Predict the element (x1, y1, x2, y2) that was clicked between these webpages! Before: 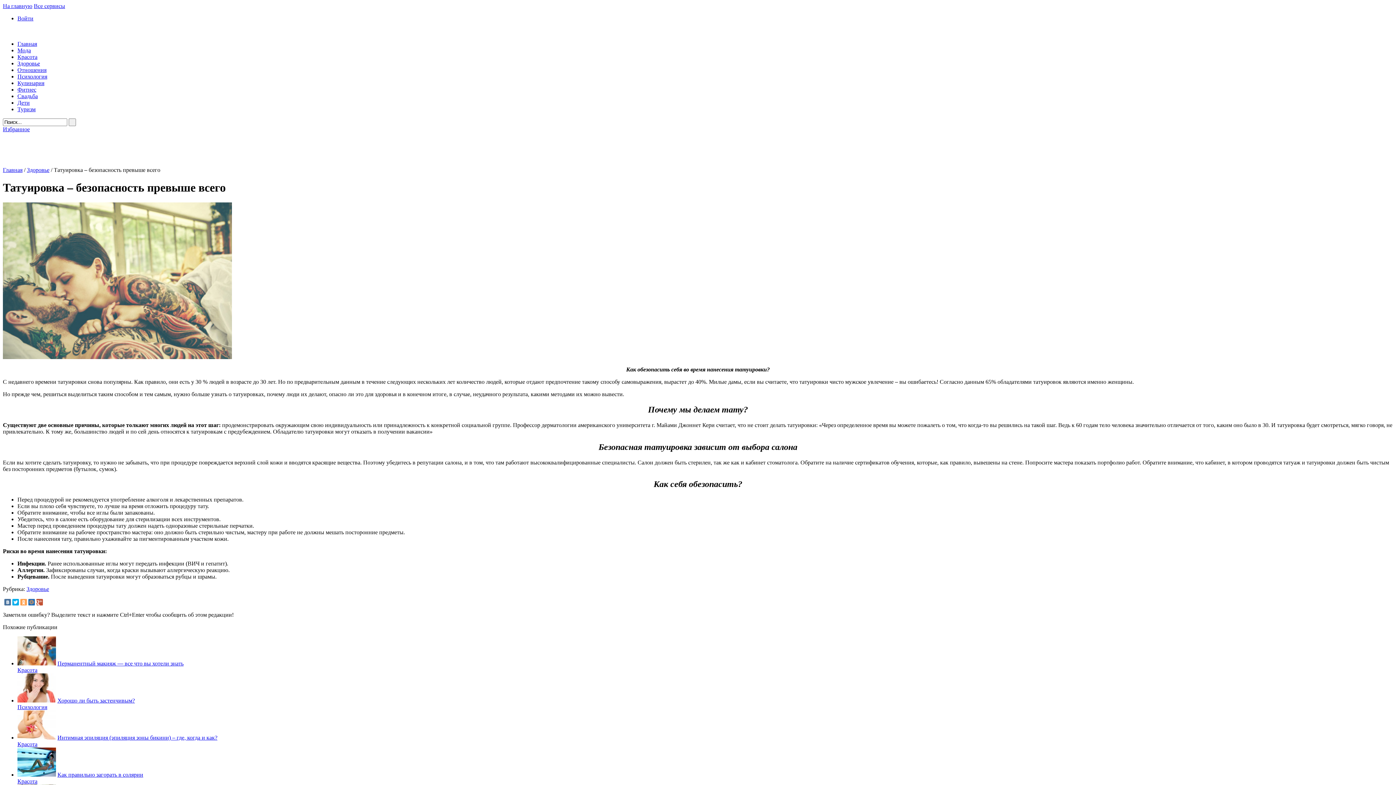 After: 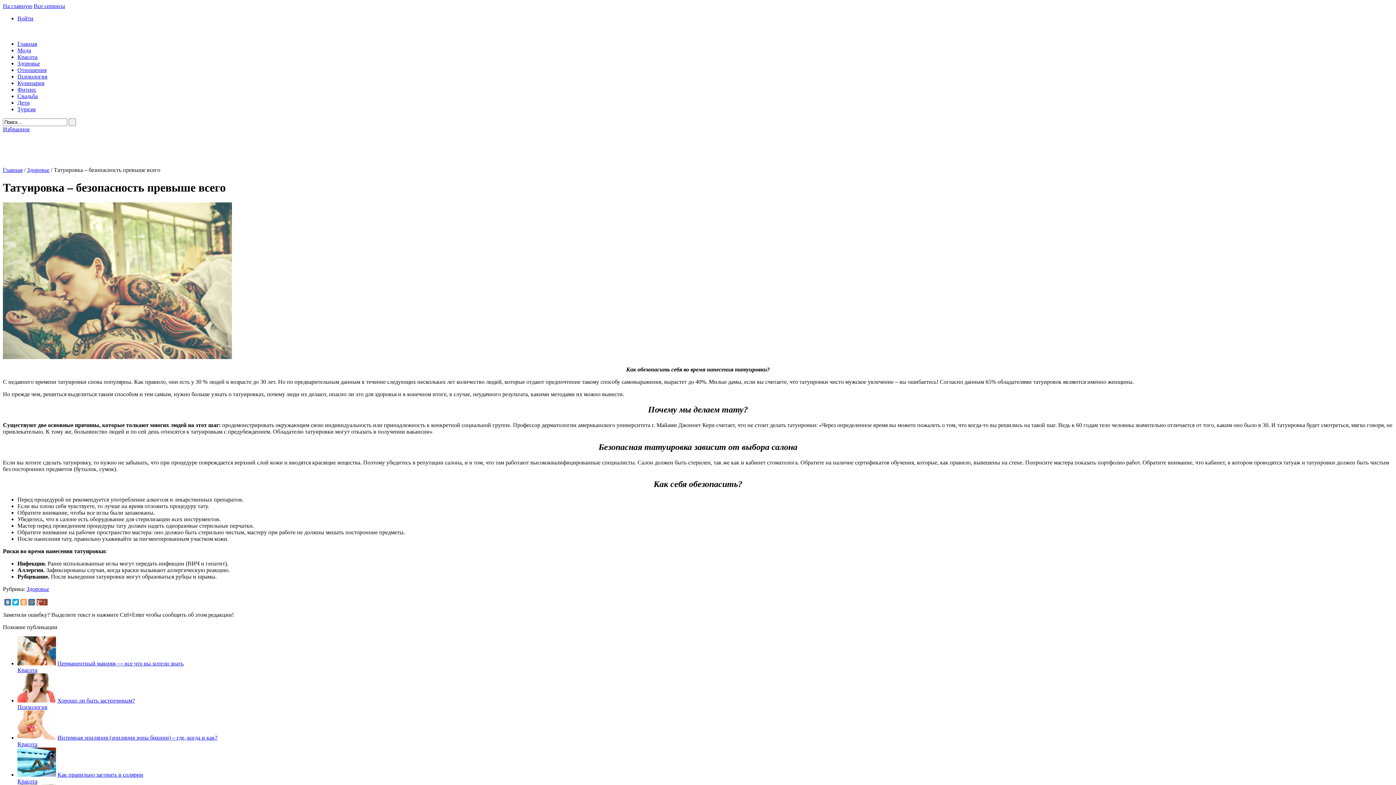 Action: bbox: (36, 599, 42, 605)